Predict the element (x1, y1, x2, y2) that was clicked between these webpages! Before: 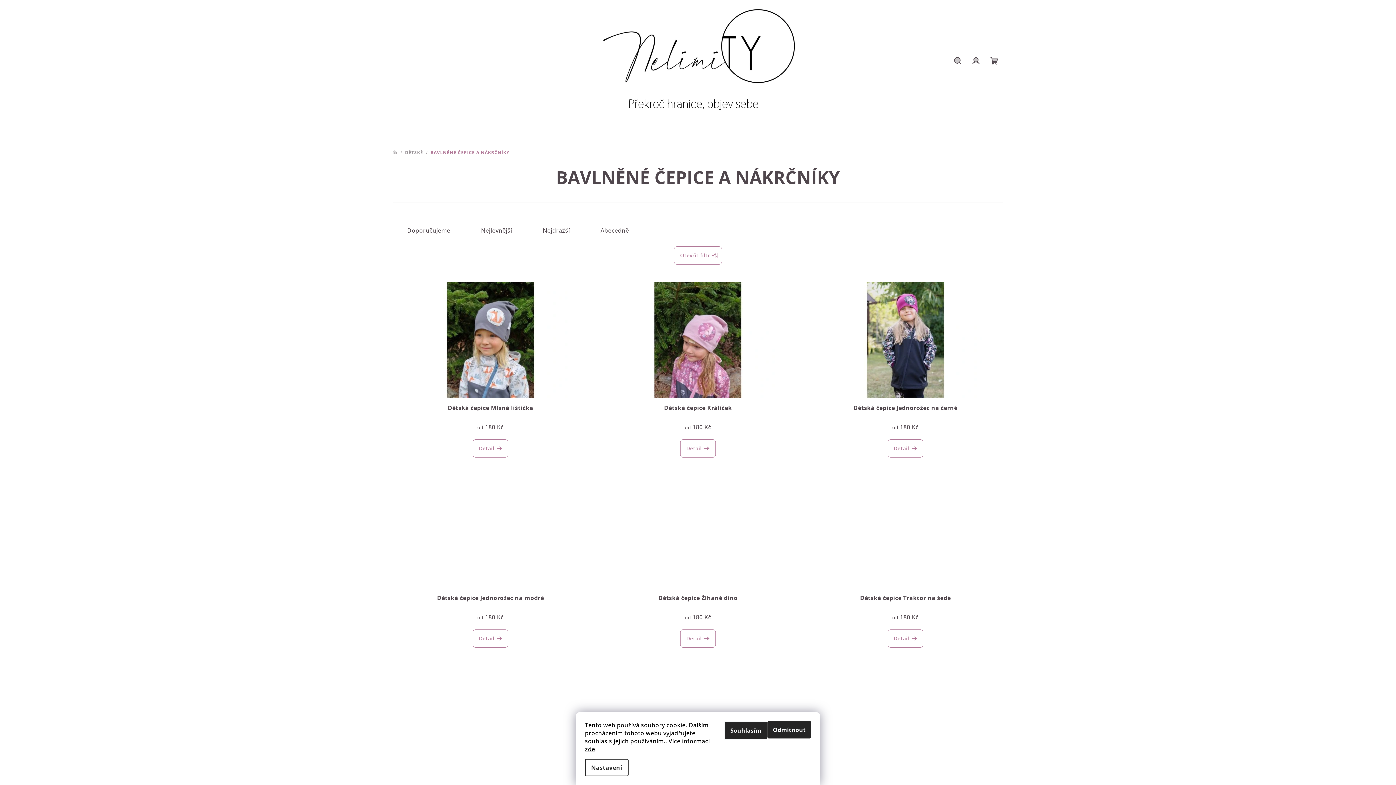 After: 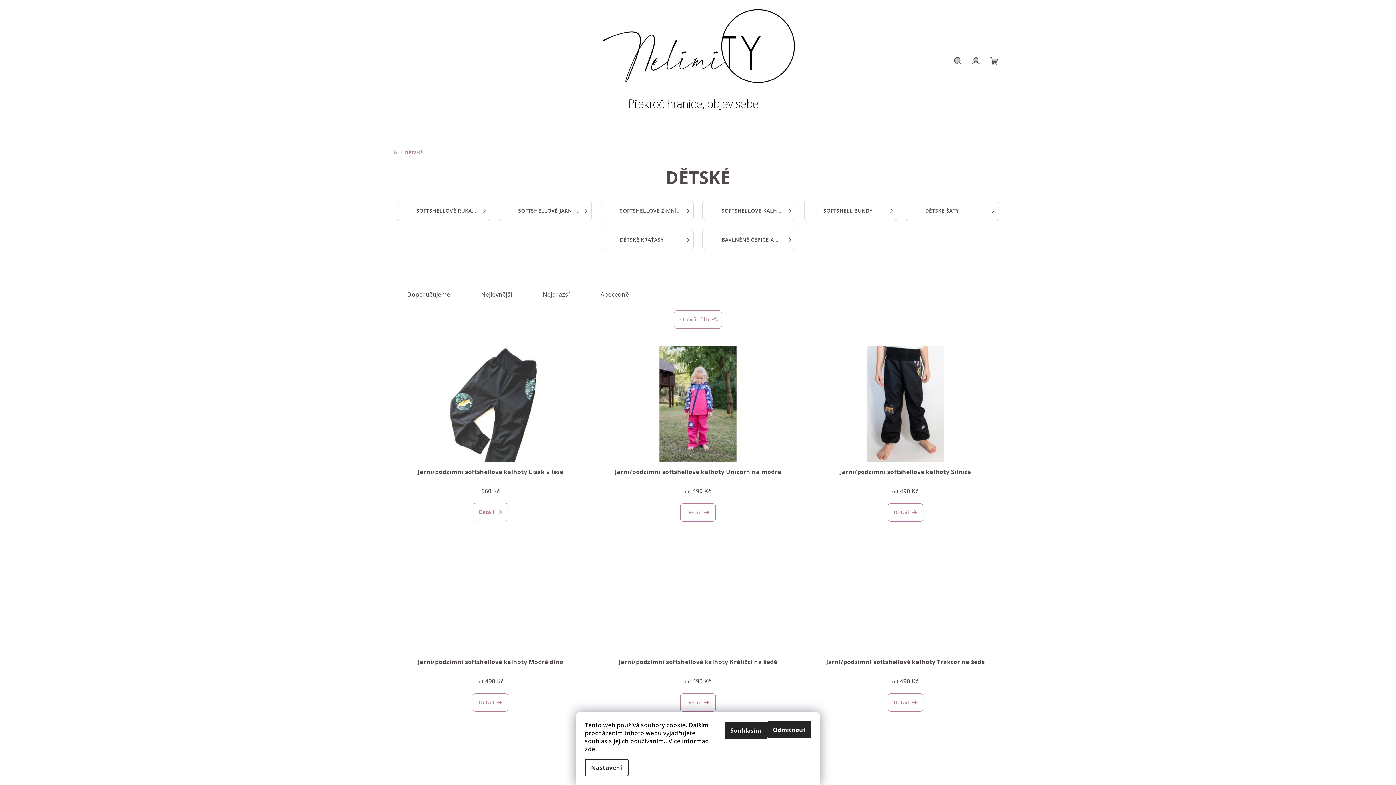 Action: label: DĚTSKÉ bbox: (405, 149, 423, 155)